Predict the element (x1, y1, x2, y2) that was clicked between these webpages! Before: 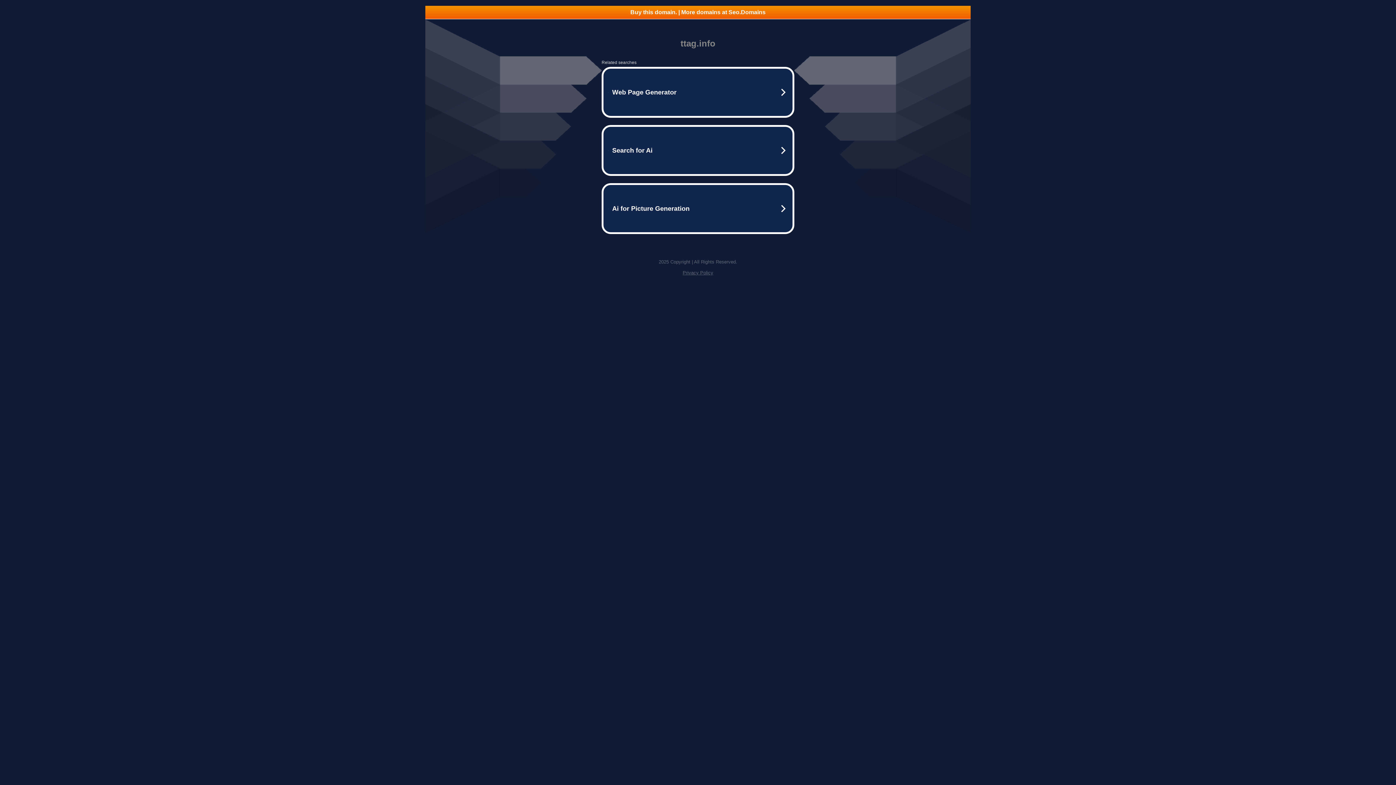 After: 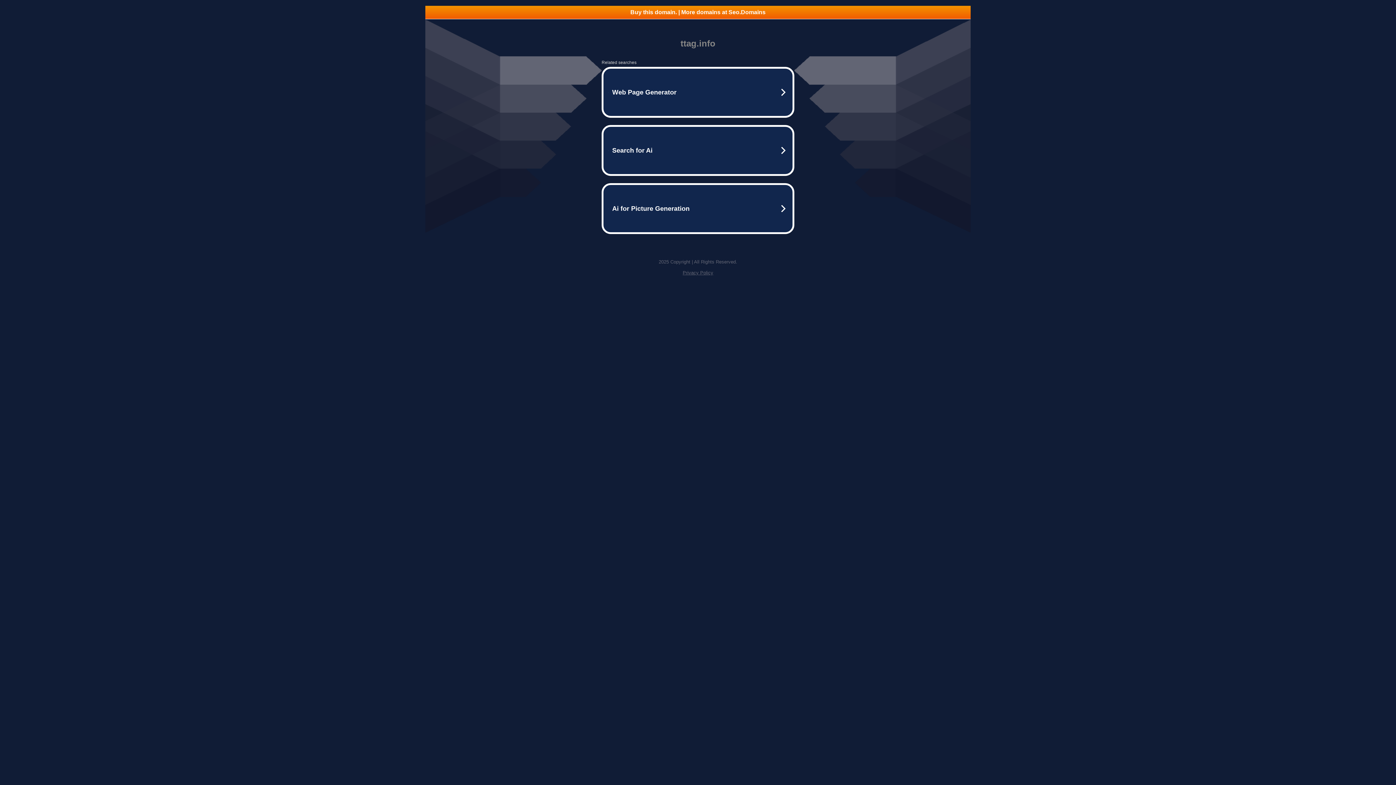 Action: bbox: (682, 270, 713, 275) label: Privacy Policy